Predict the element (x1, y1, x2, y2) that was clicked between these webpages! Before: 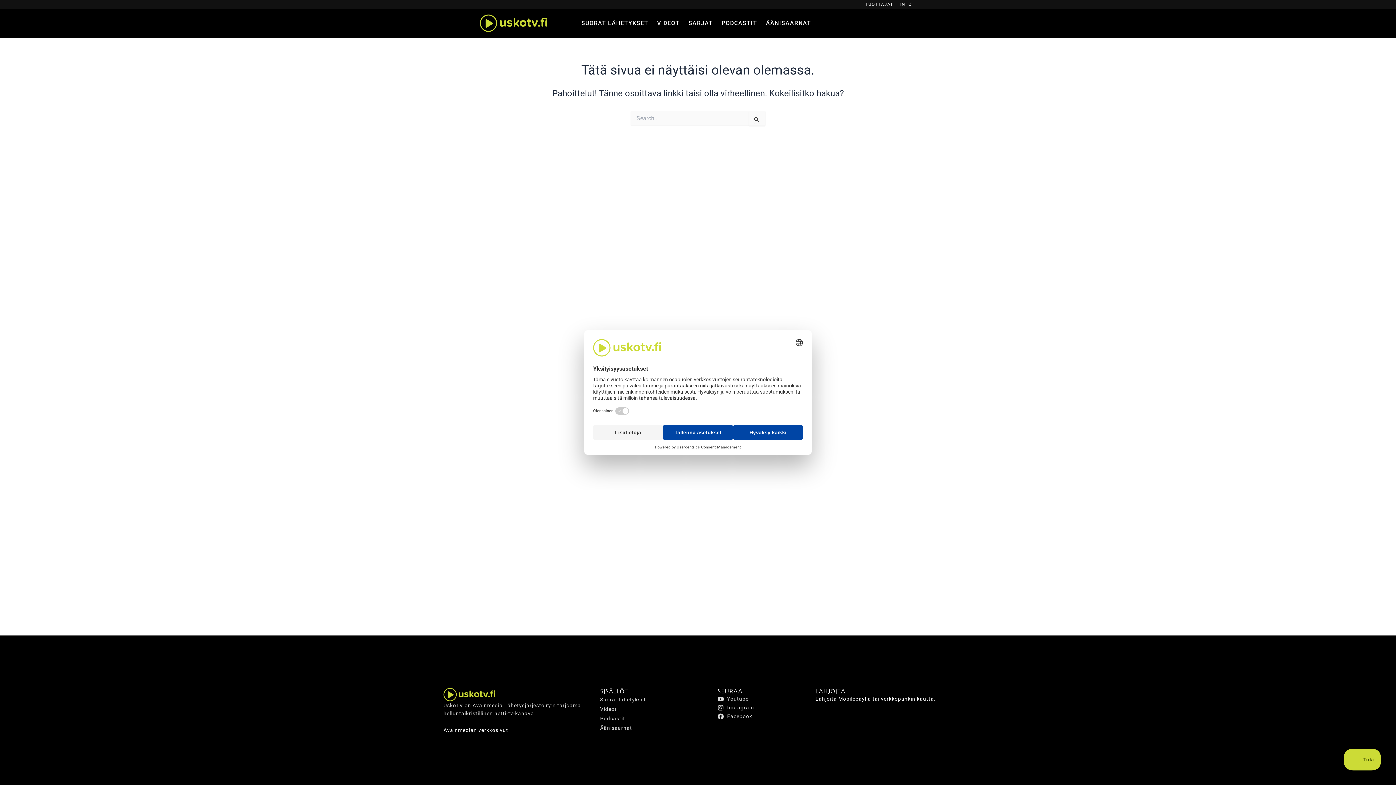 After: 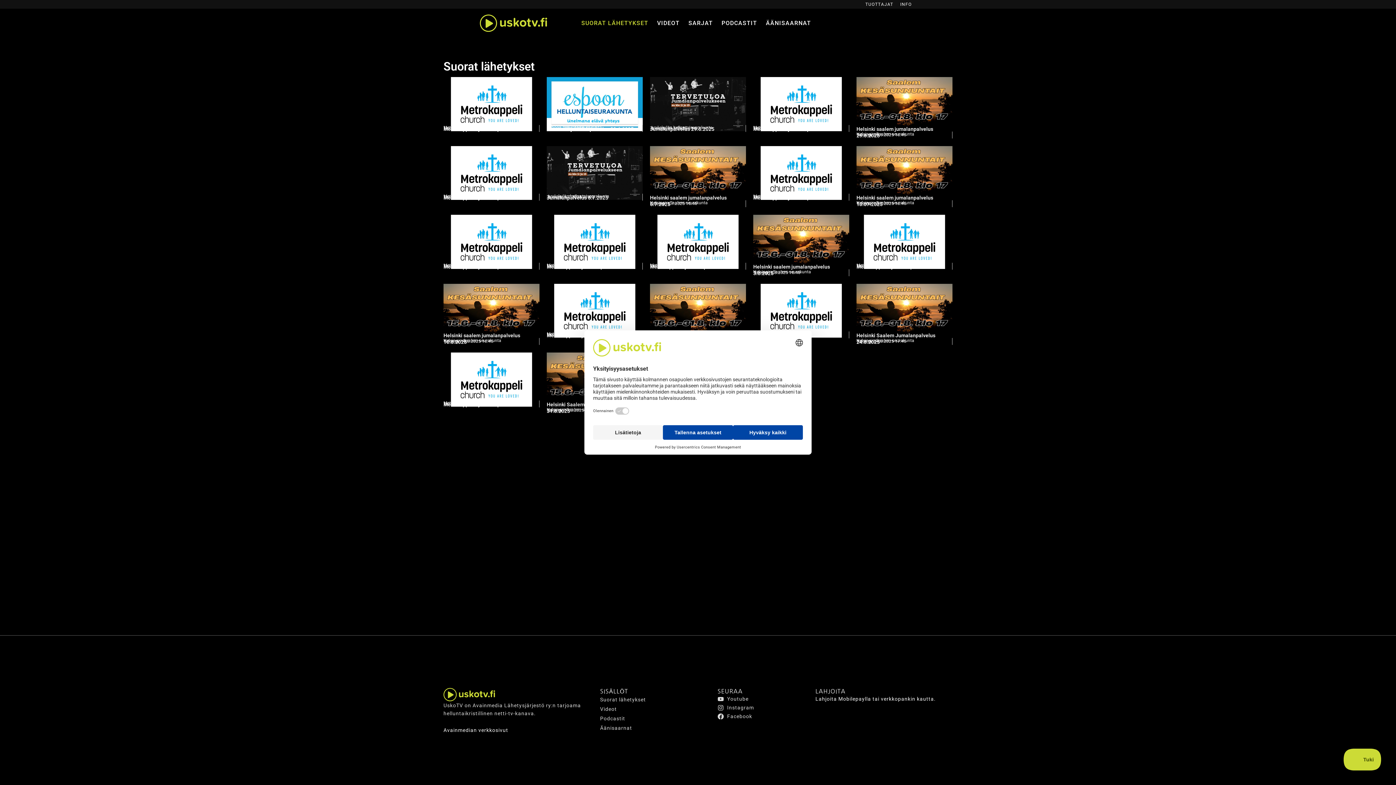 Action: bbox: (580, 17, 649, 29) label: SUORAT LÄHETYKSET